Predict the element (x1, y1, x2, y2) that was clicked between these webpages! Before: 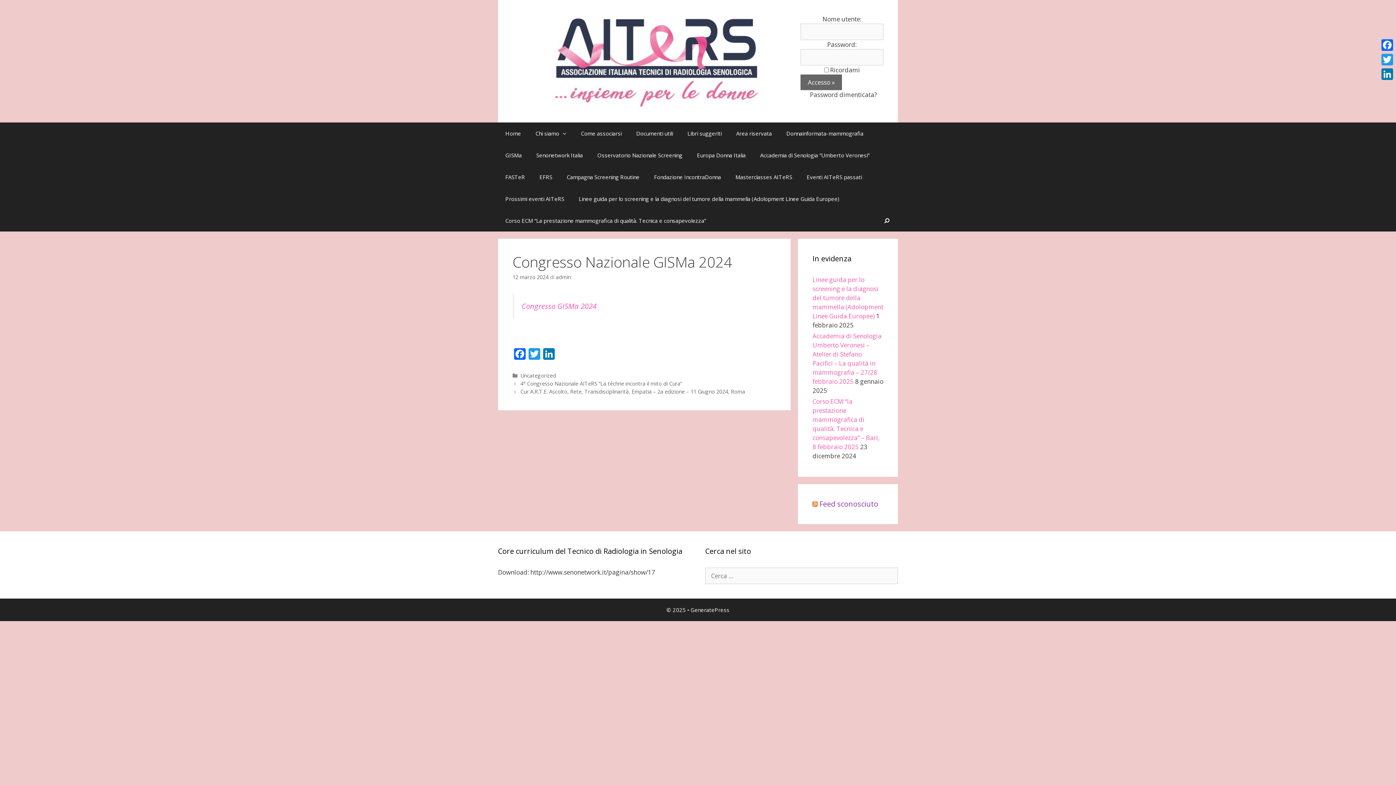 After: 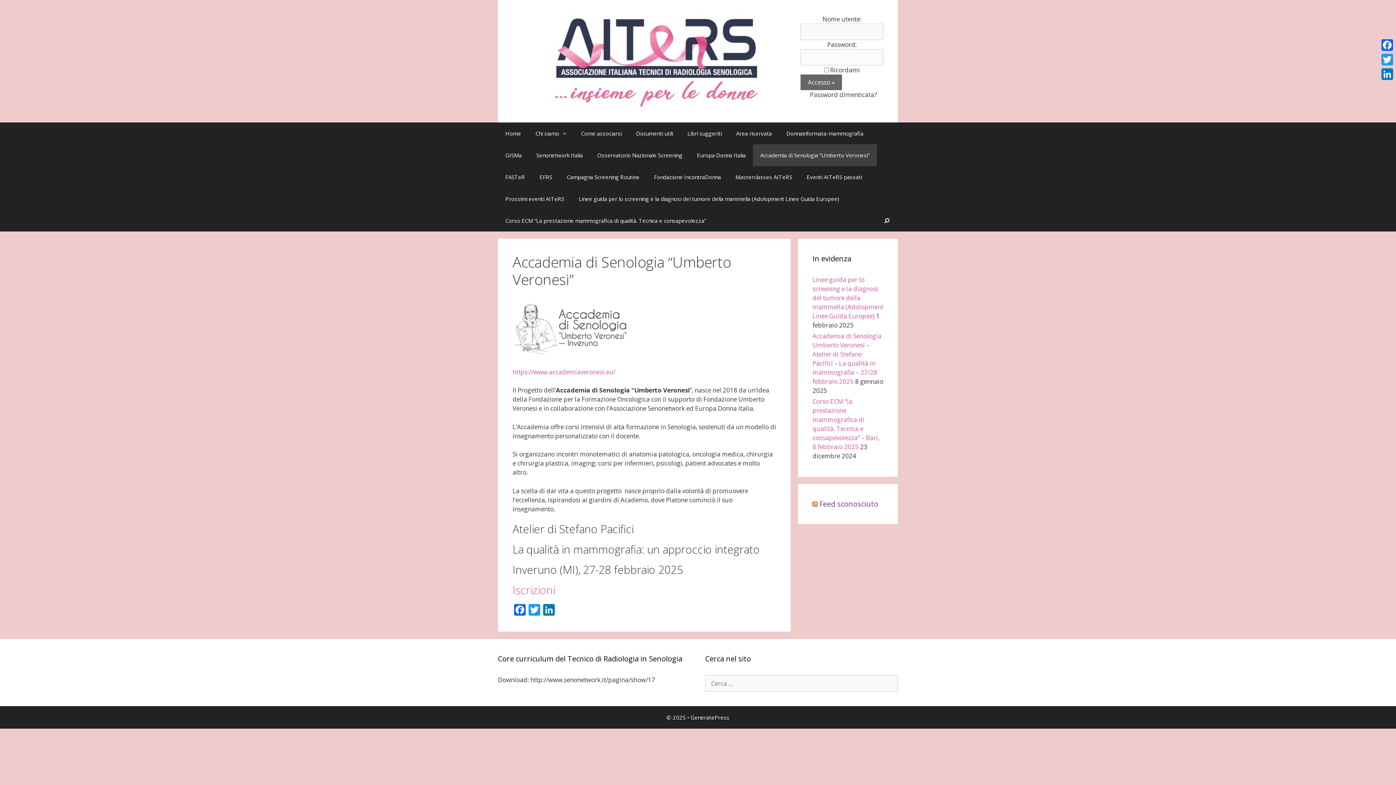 Action: bbox: (753, 144, 877, 166) label: Accademia di Senologia “Umberto Veronesi”